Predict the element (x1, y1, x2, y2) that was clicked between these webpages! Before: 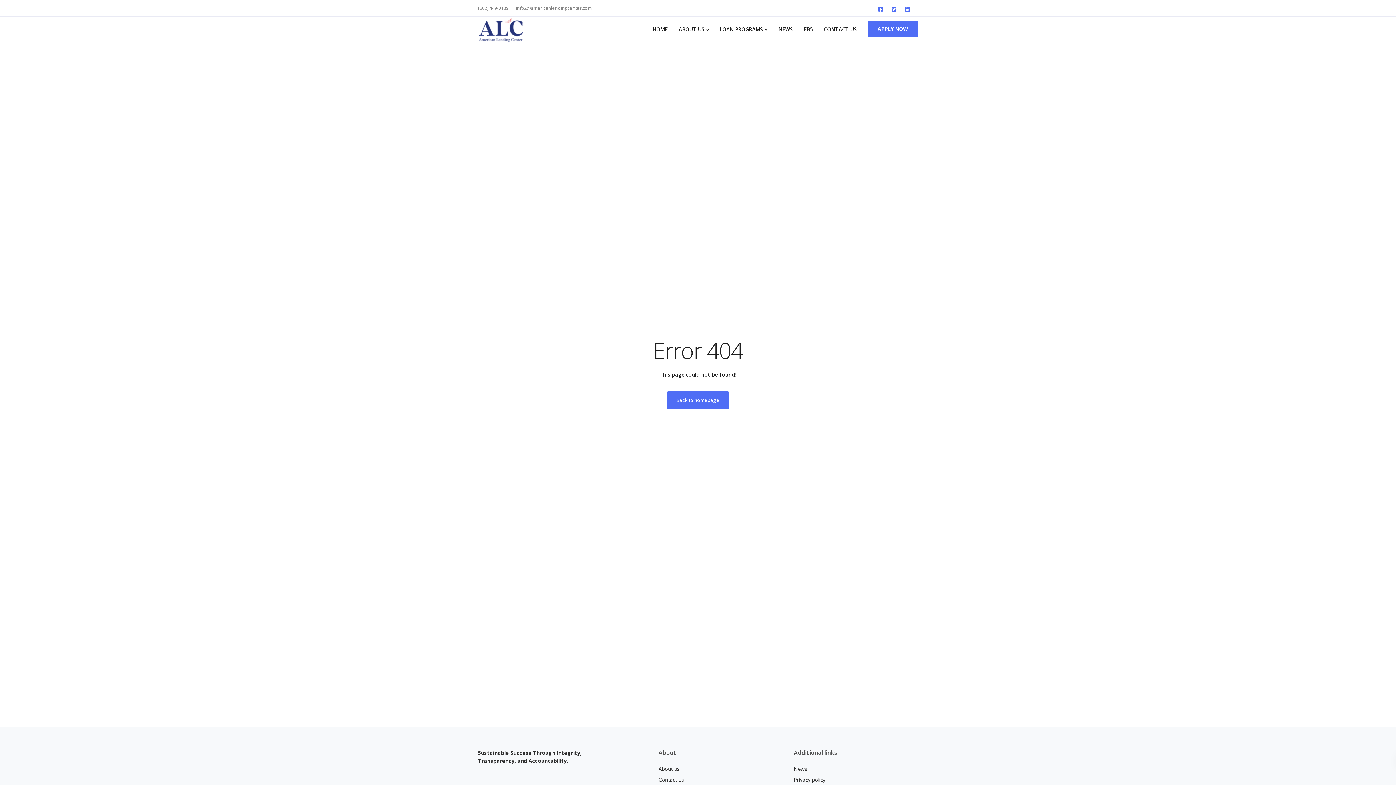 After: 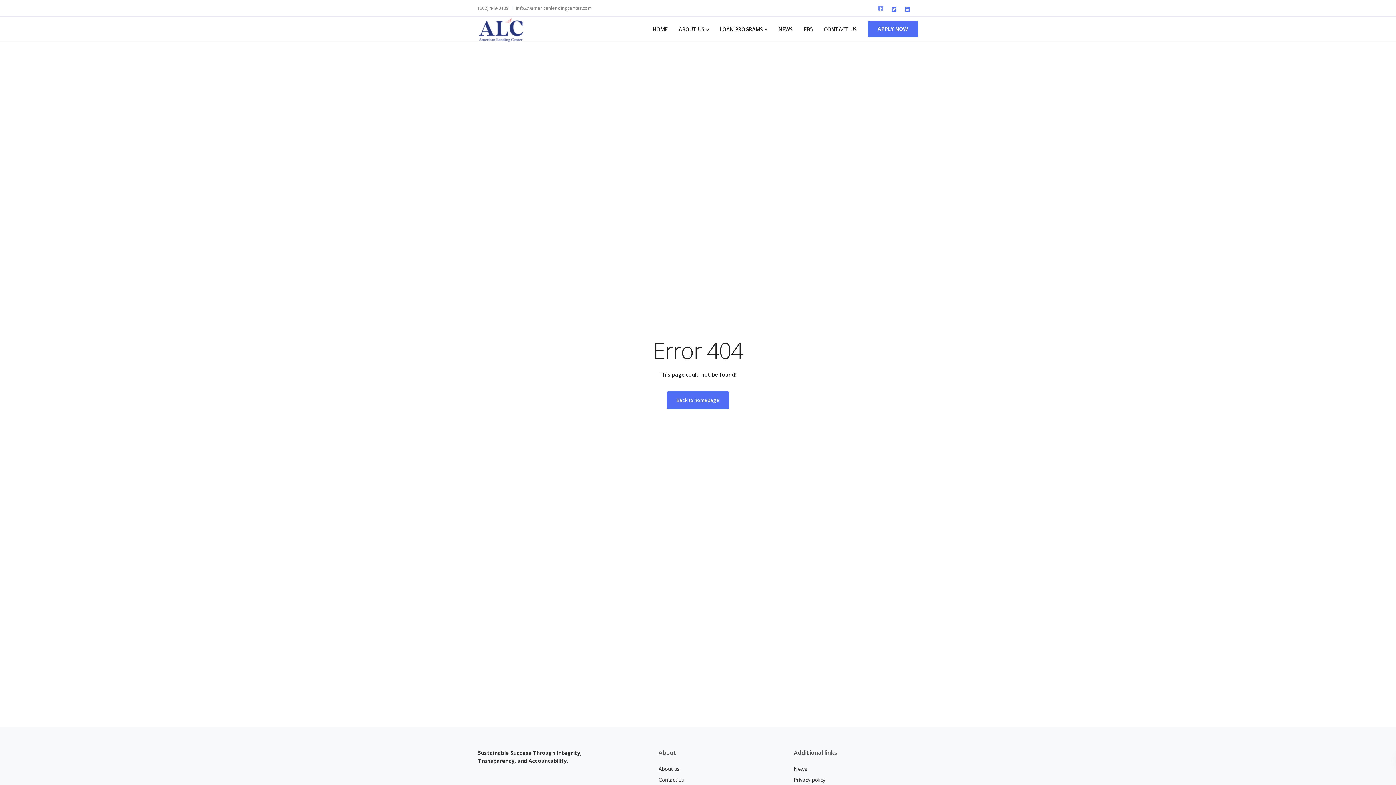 Action: bbox: (874, 2, 887, 12)